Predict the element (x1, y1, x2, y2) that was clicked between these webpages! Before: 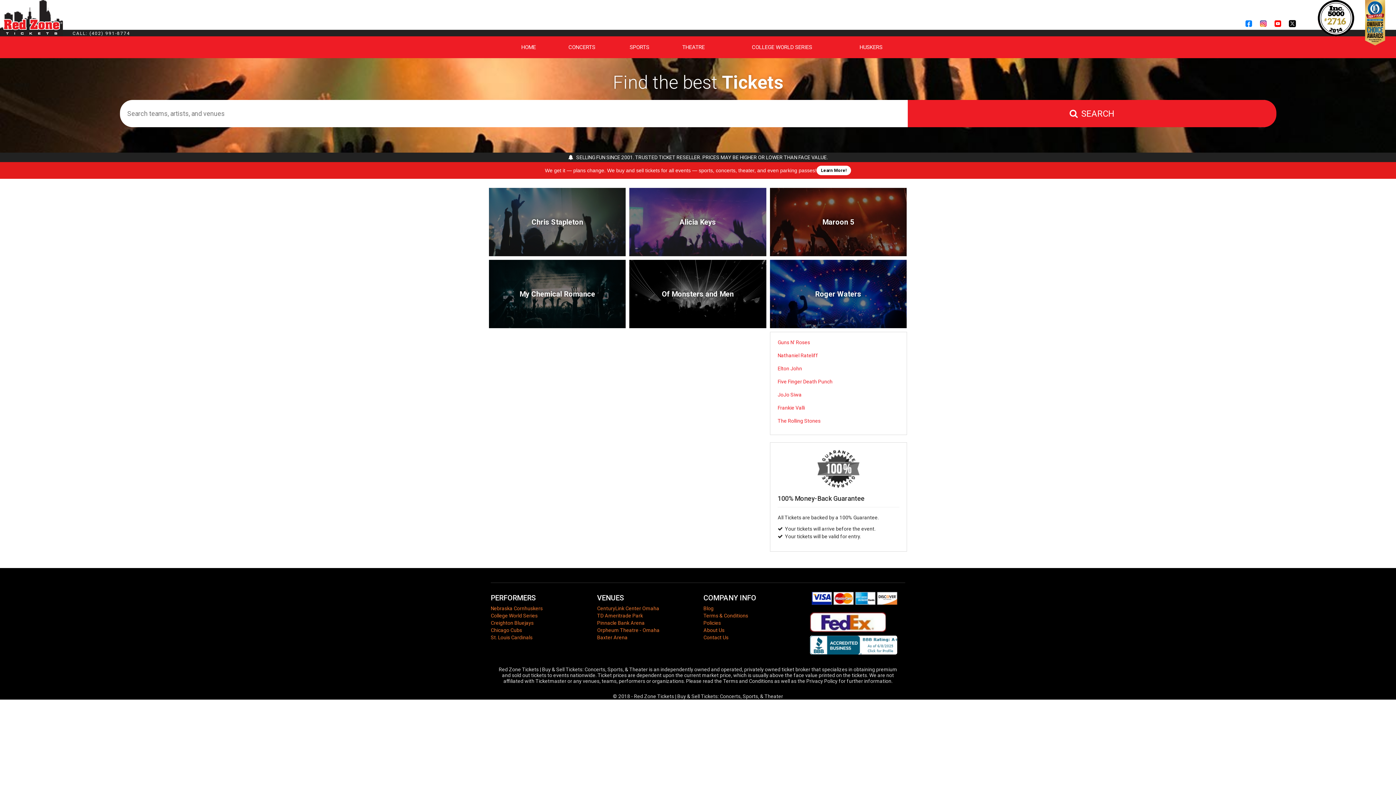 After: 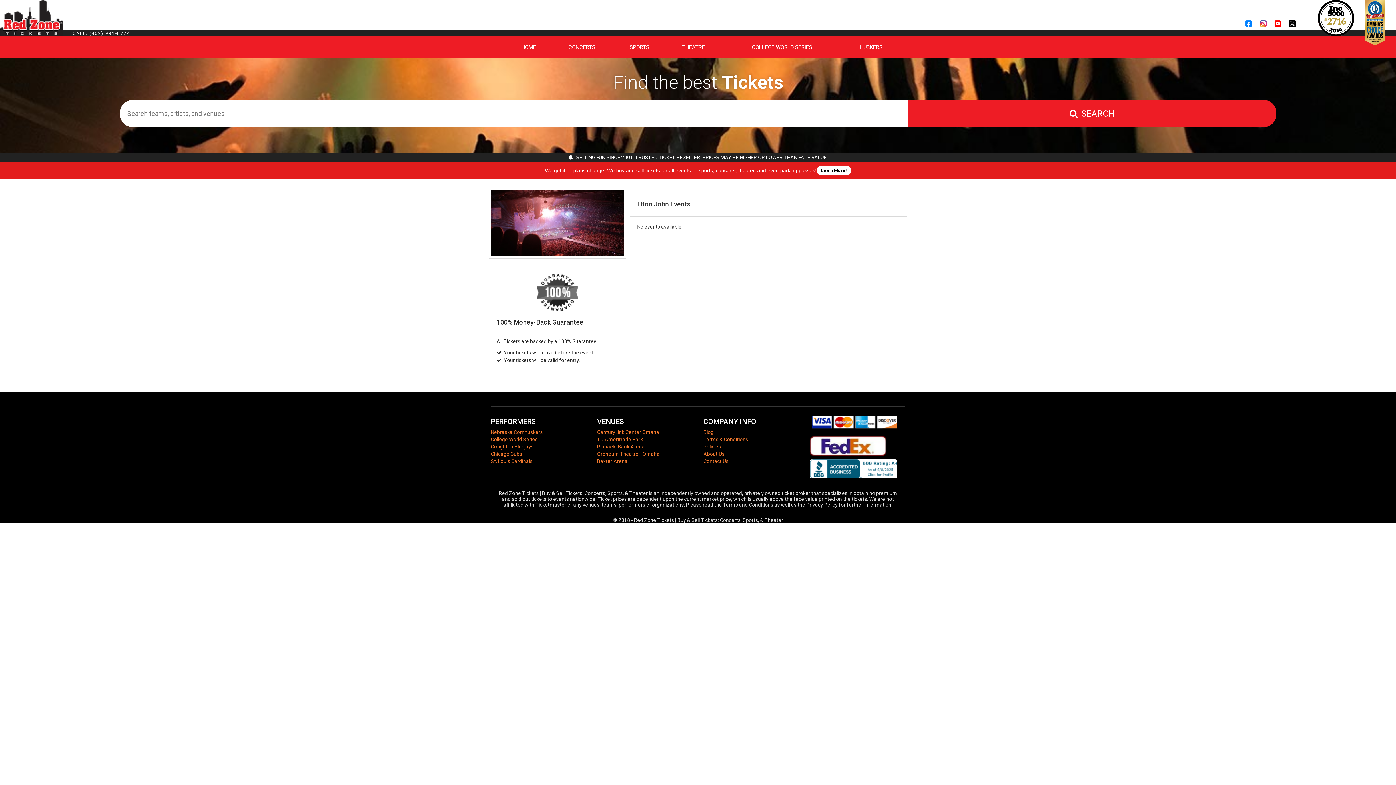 Action: label: Elton John bbox: (770, 362, 906, 375)